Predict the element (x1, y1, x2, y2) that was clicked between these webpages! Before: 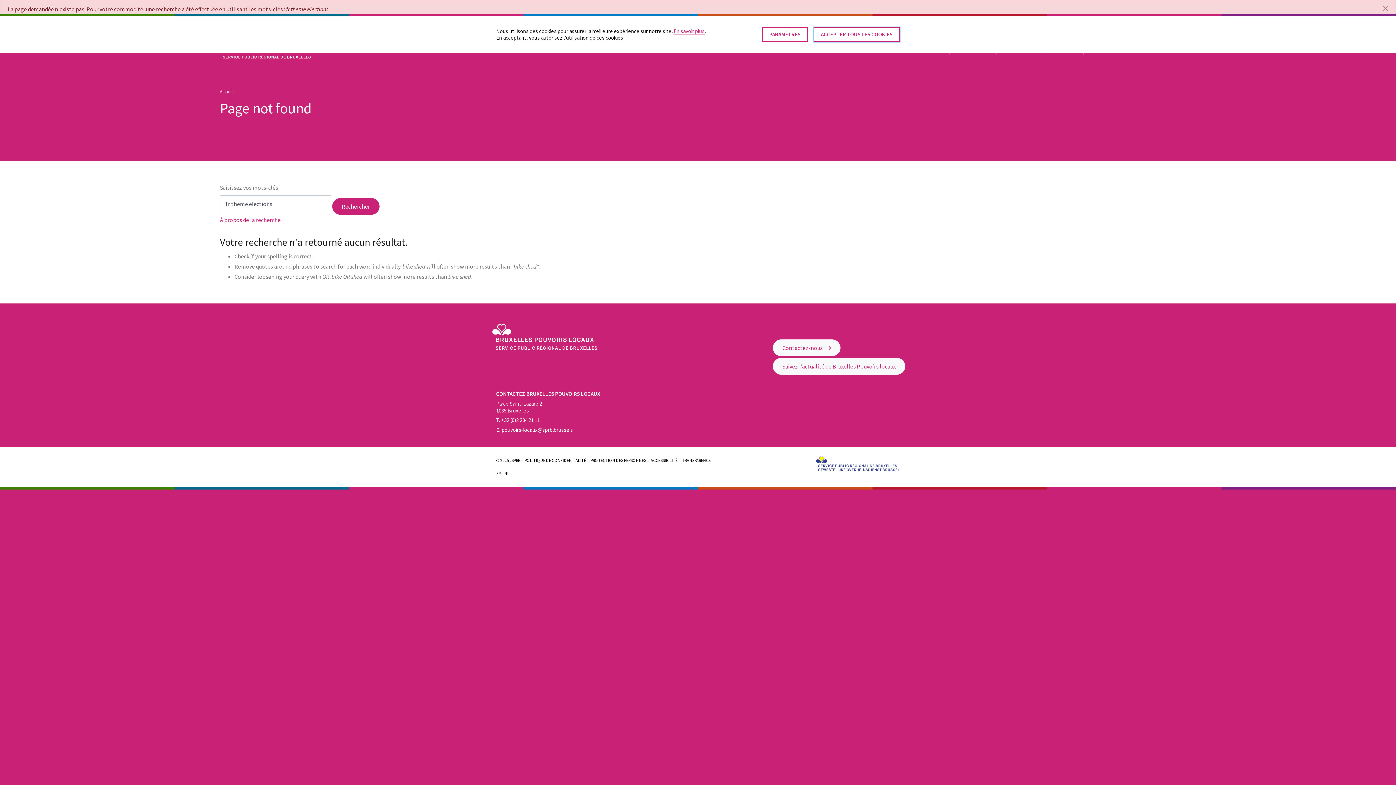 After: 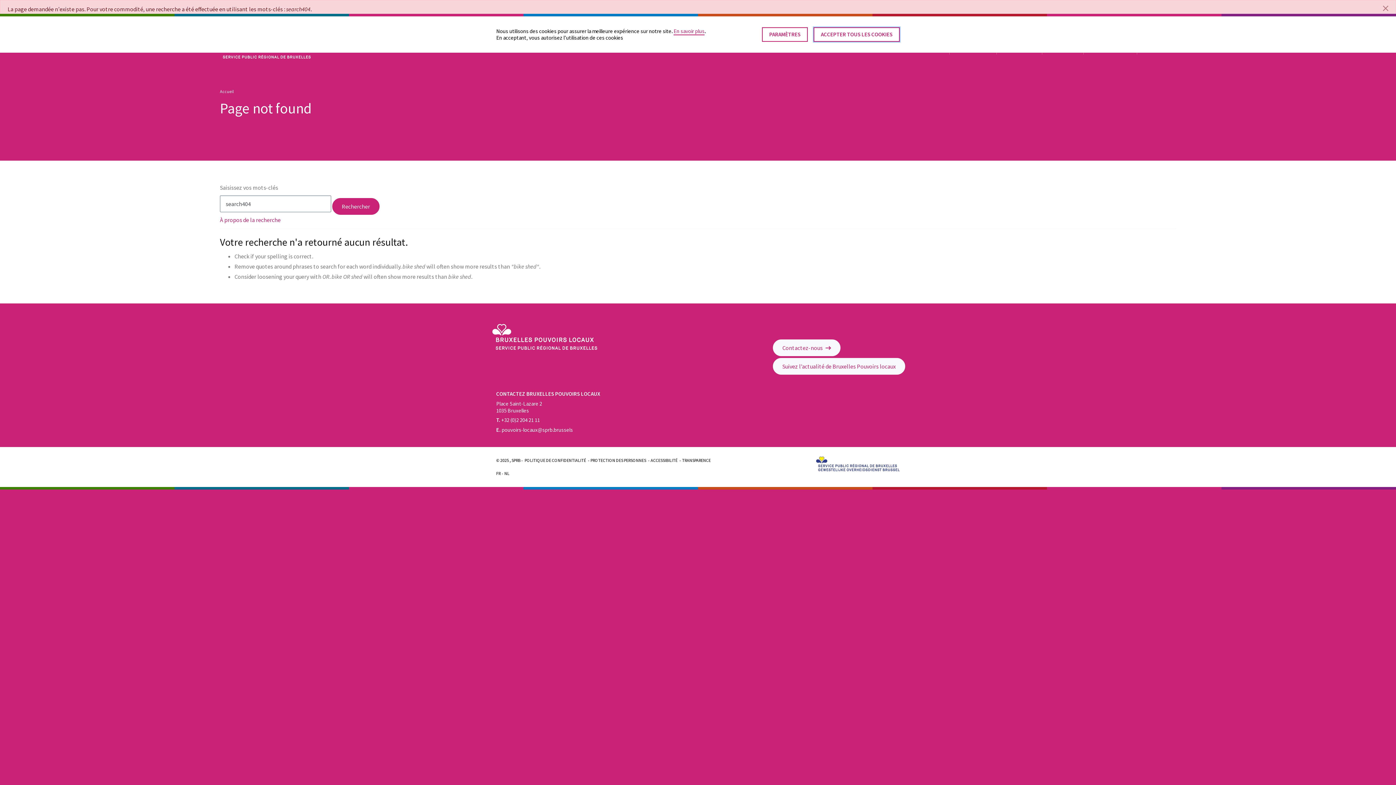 Action: bbox: (496, 471, 500, 476) label: FR